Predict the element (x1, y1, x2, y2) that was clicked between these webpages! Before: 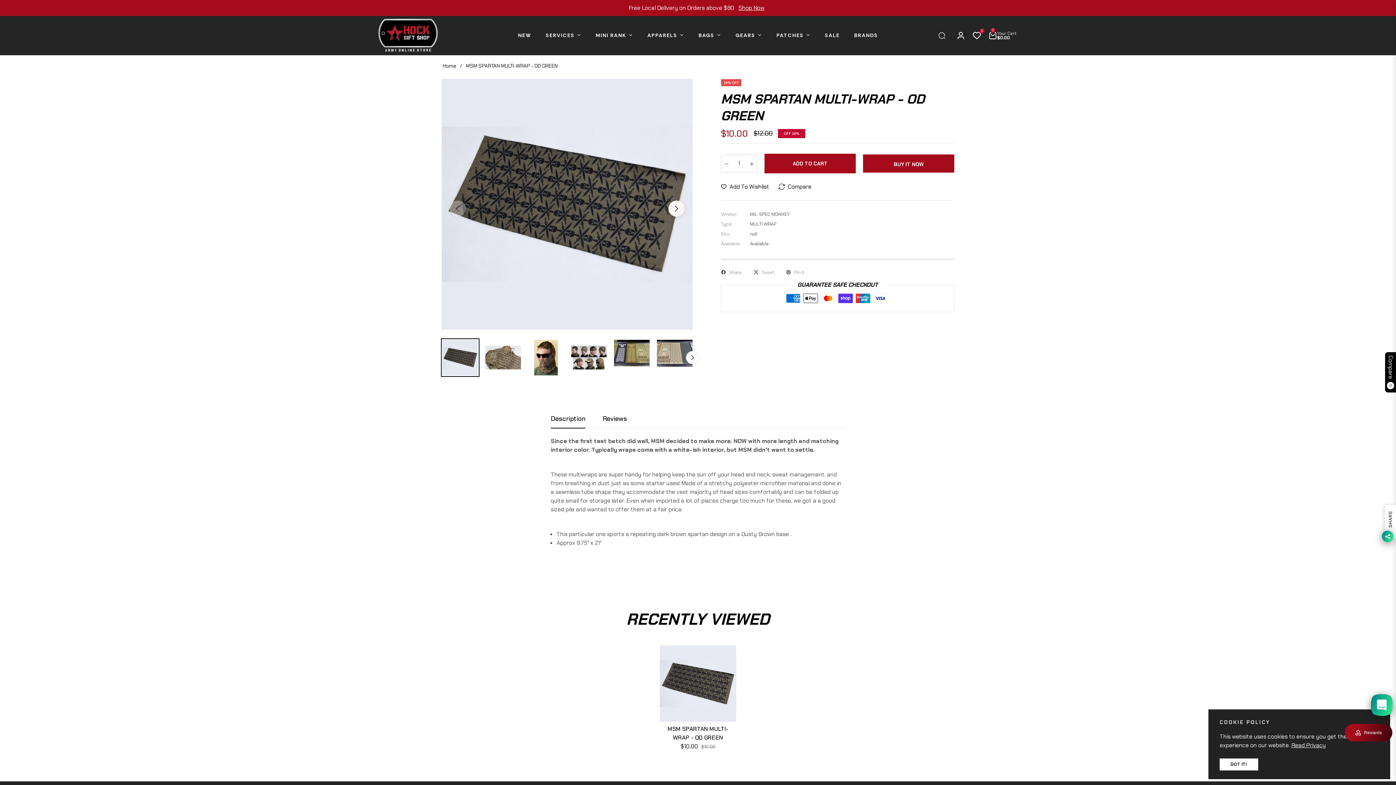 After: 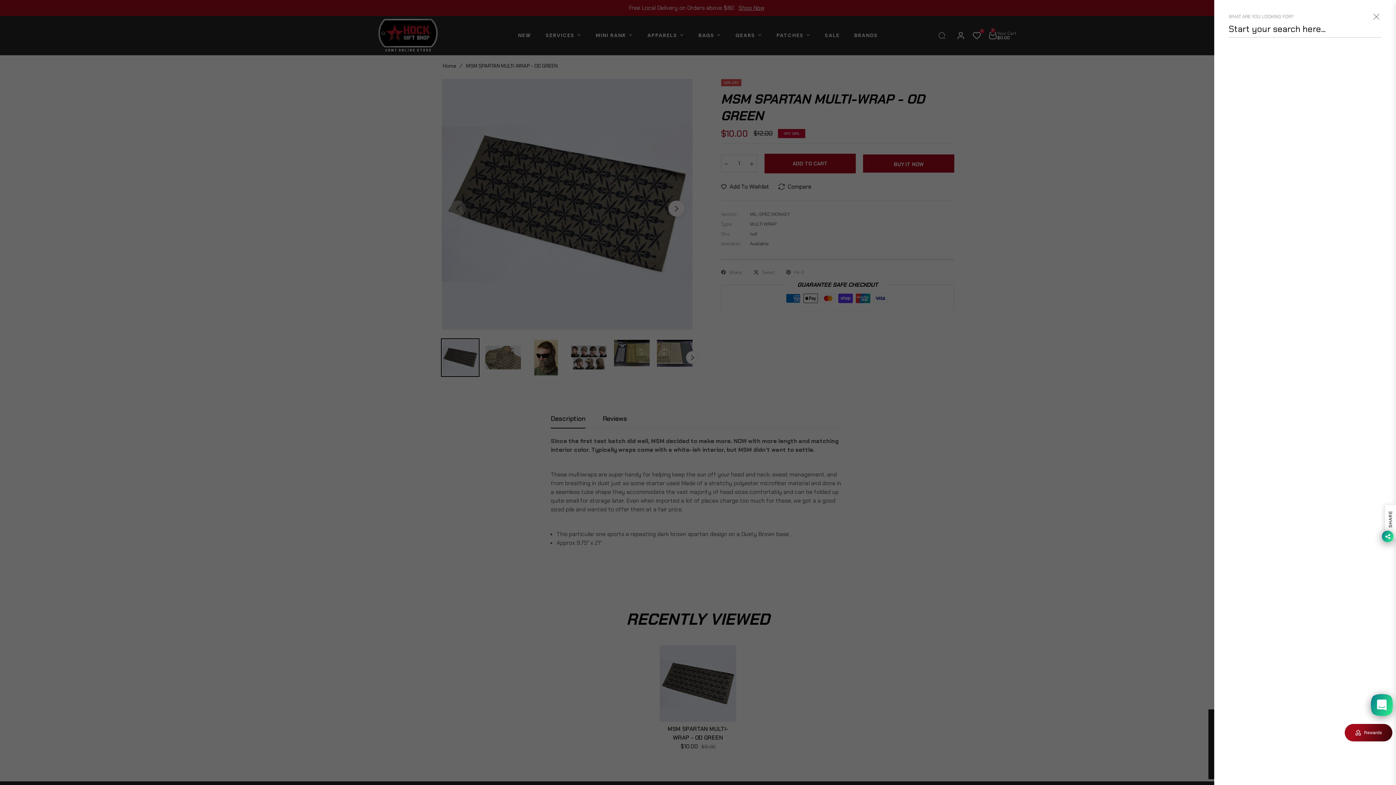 Action: bbox: (934, 24, 953, 46) label: Search